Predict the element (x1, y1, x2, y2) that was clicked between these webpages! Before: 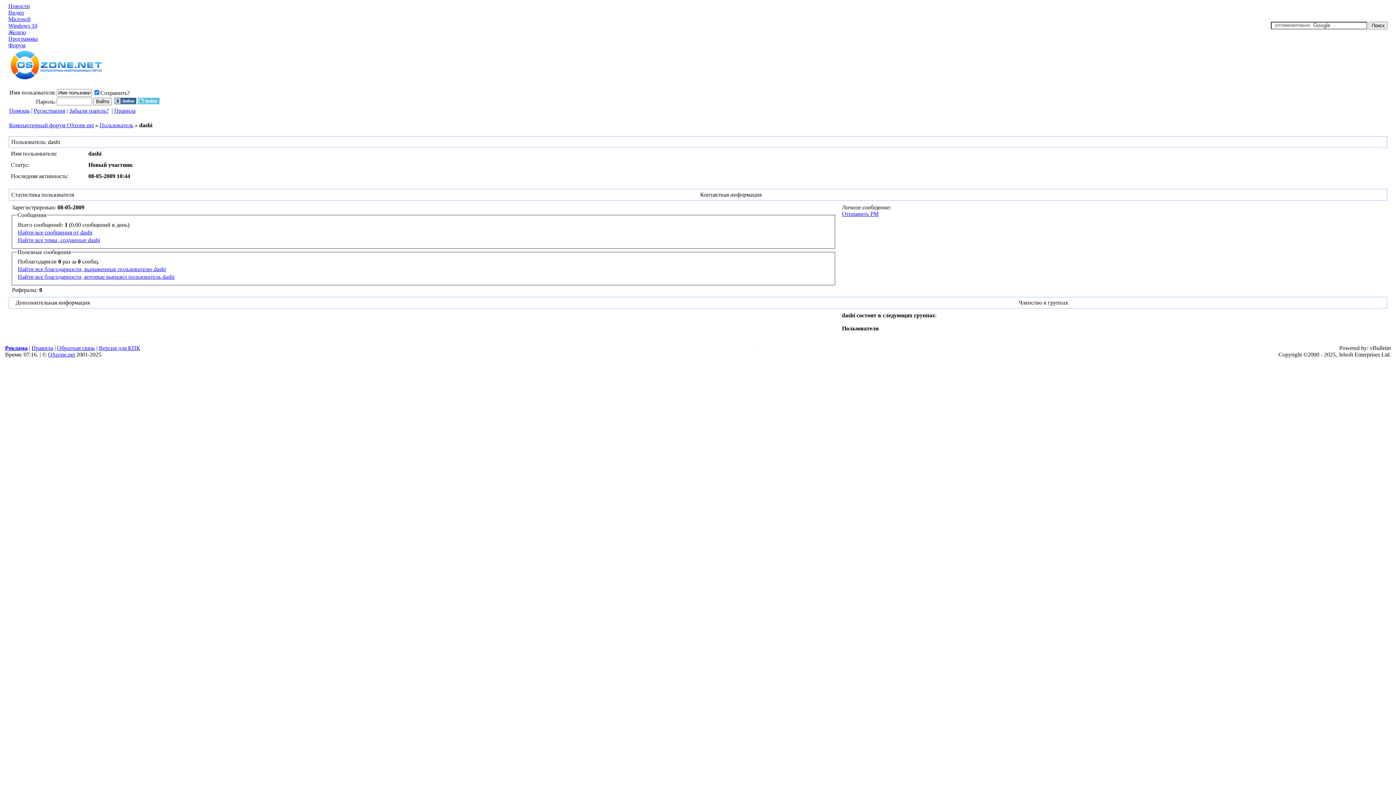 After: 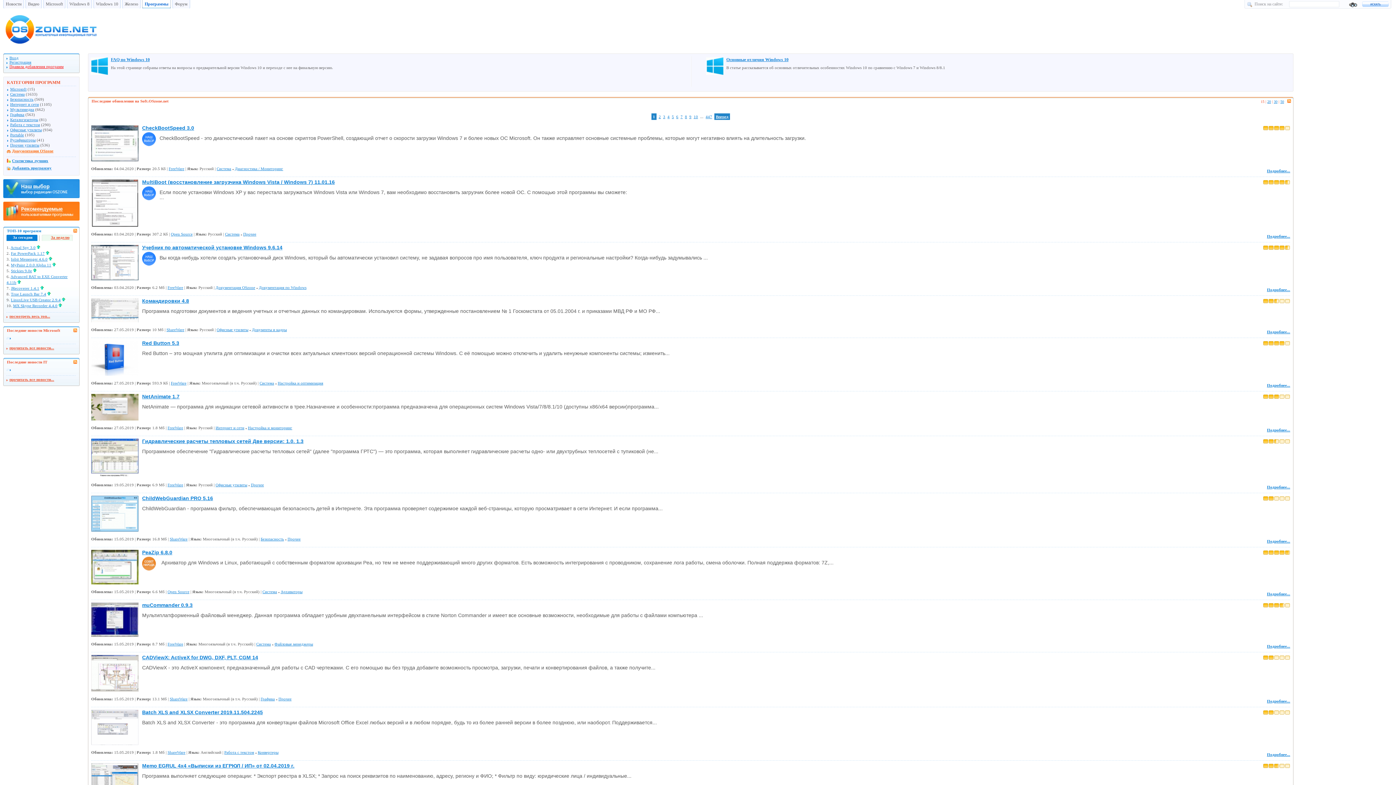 Action: bbox: (8, 35, 37, 41) label: Программы